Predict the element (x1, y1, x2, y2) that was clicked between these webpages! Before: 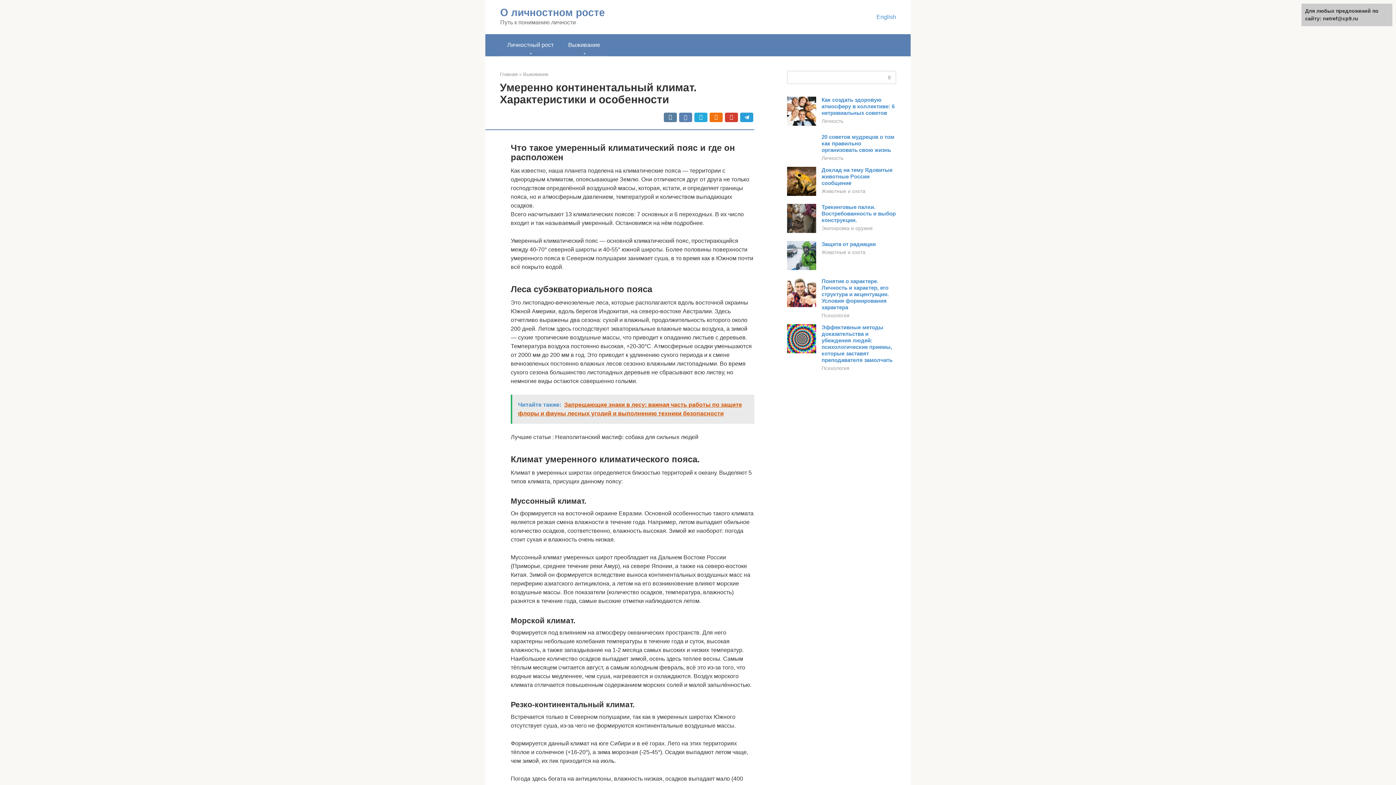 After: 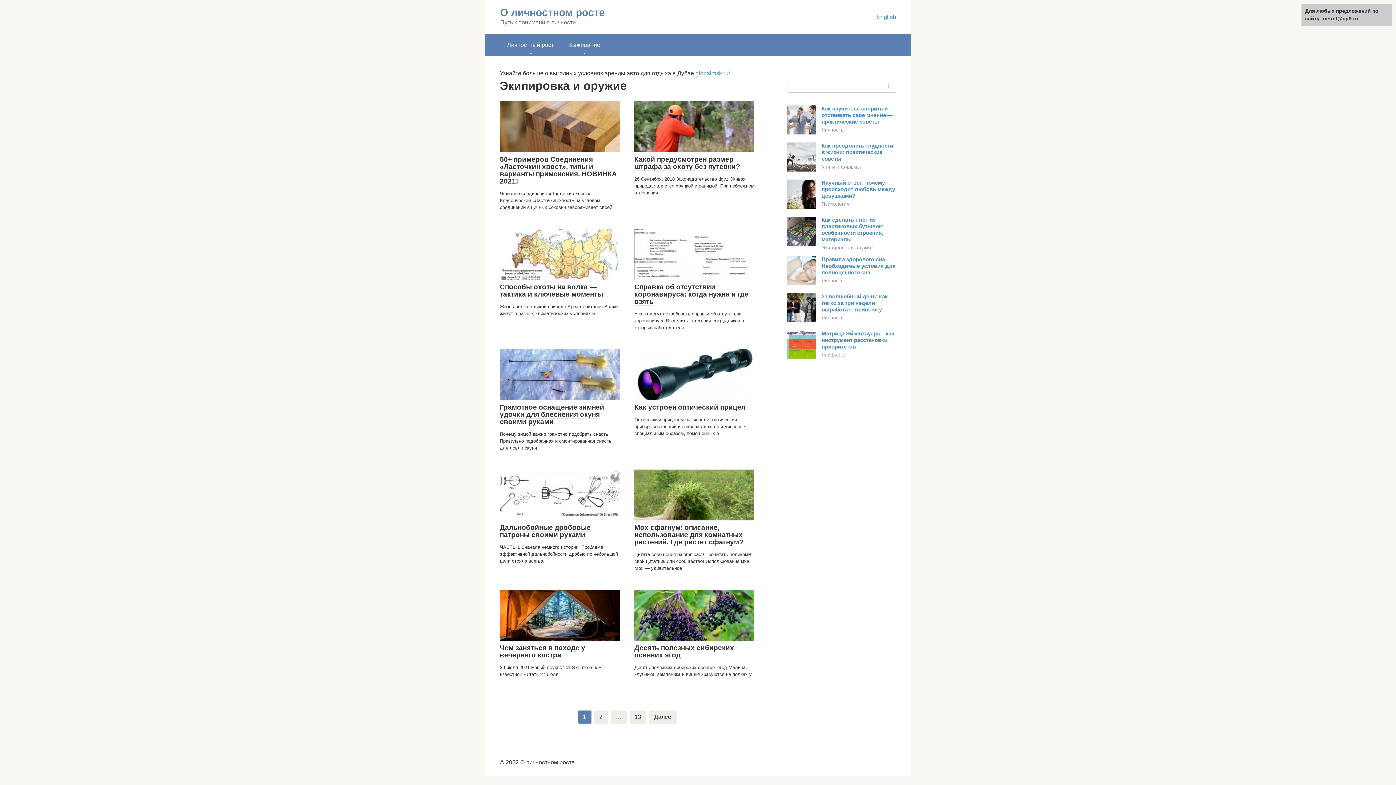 Action: bbox: (821, 225, 873, 231) label: Экипировка и оружие